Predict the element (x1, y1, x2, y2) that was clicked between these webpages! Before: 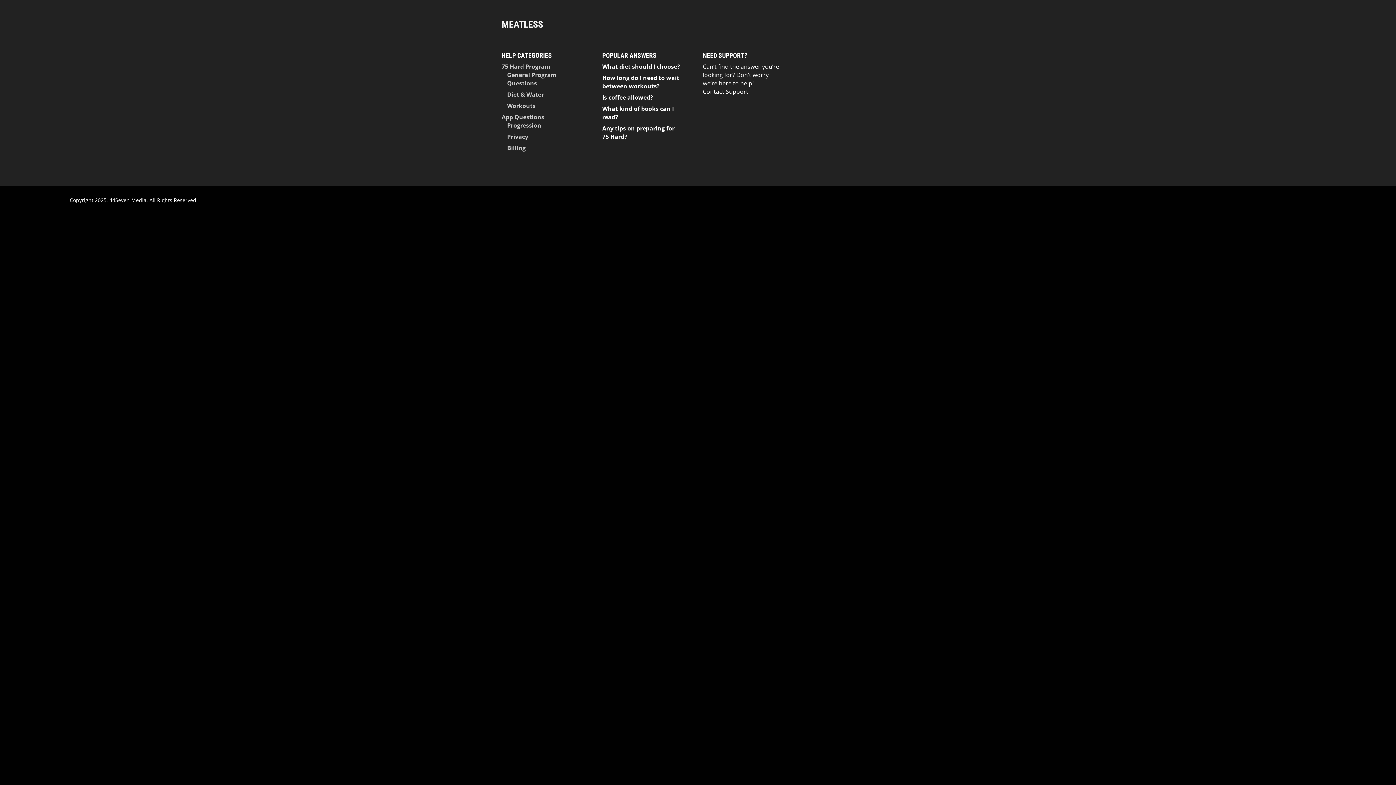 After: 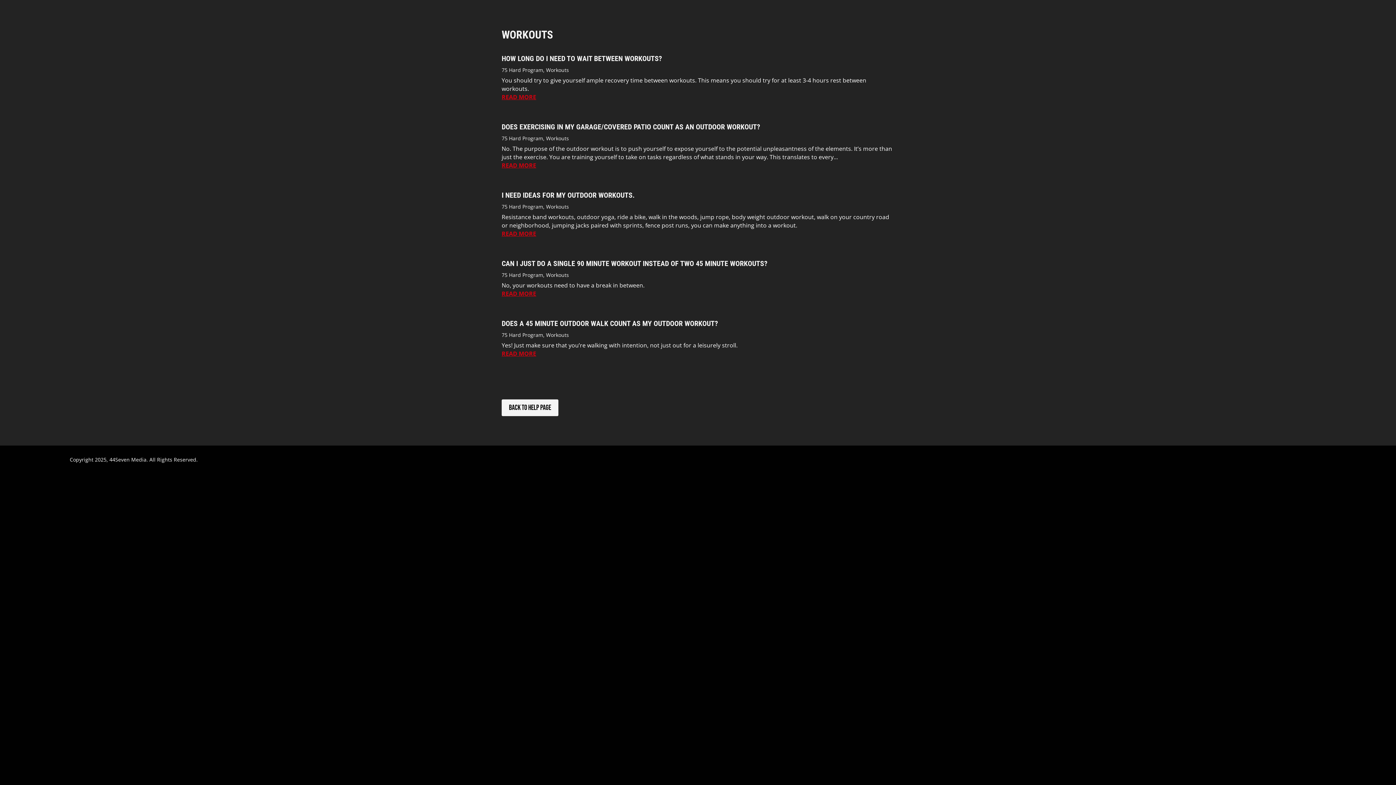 Action: label: Workouts bbox: (507, 101, 535, 109)